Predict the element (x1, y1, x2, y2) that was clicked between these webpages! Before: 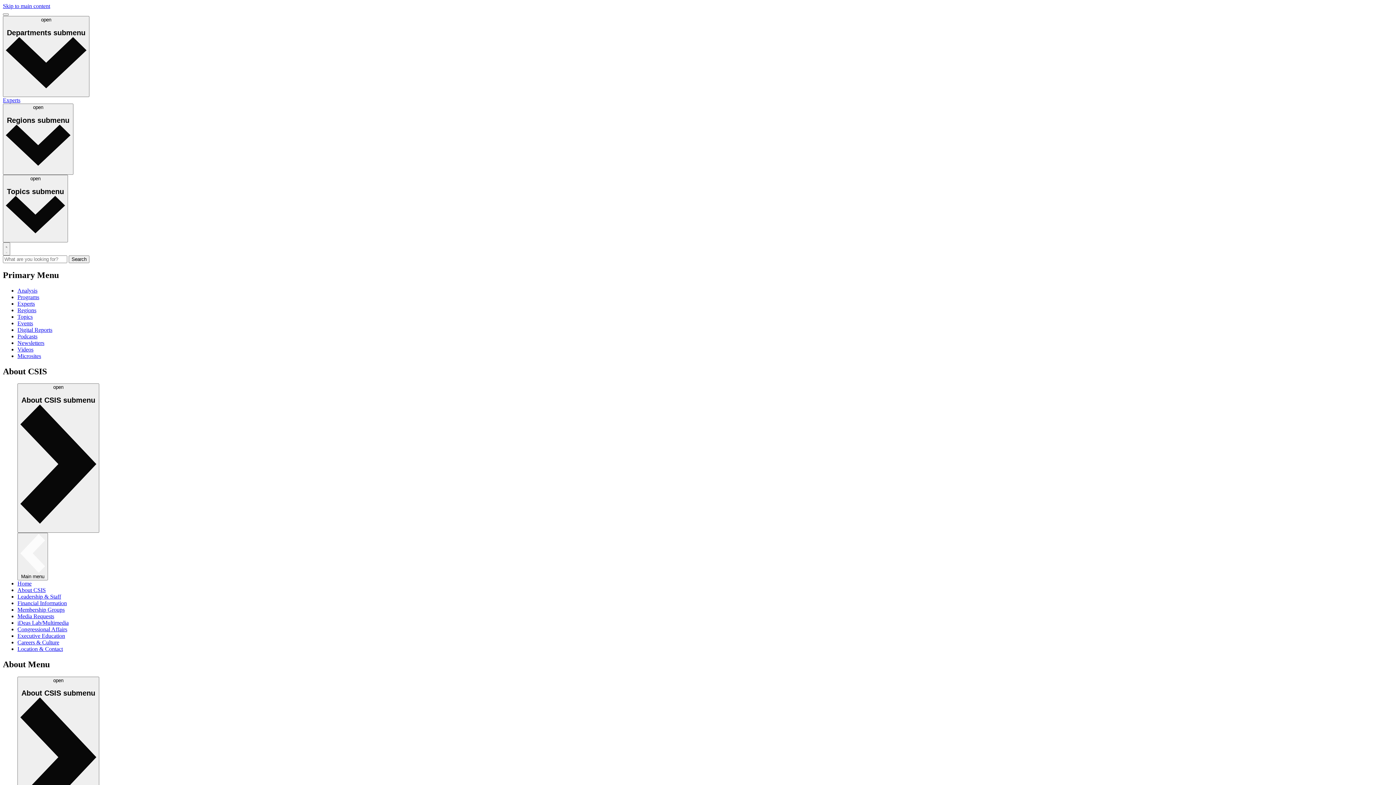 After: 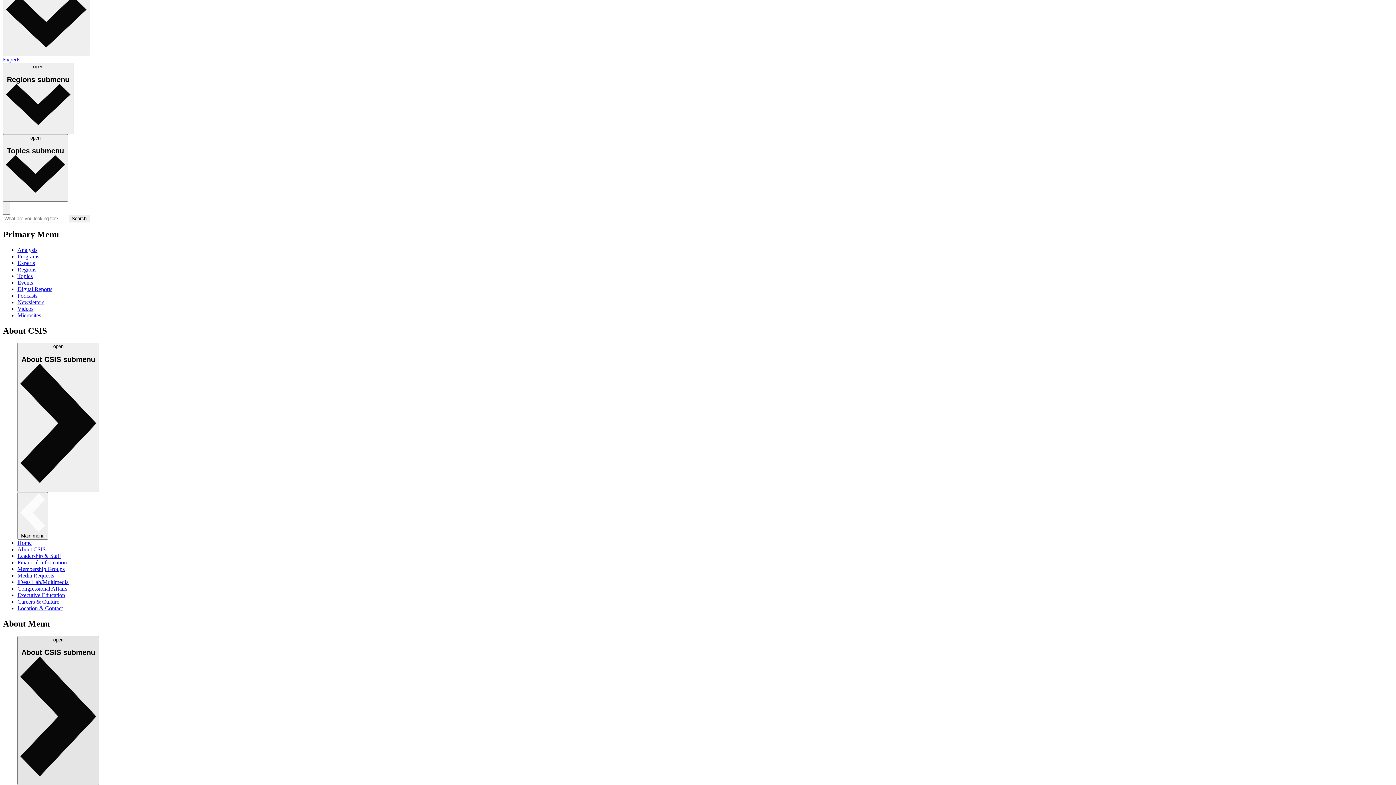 Action: label: open
About CSIS submenu  bbox: (17, 676, 99, 826)